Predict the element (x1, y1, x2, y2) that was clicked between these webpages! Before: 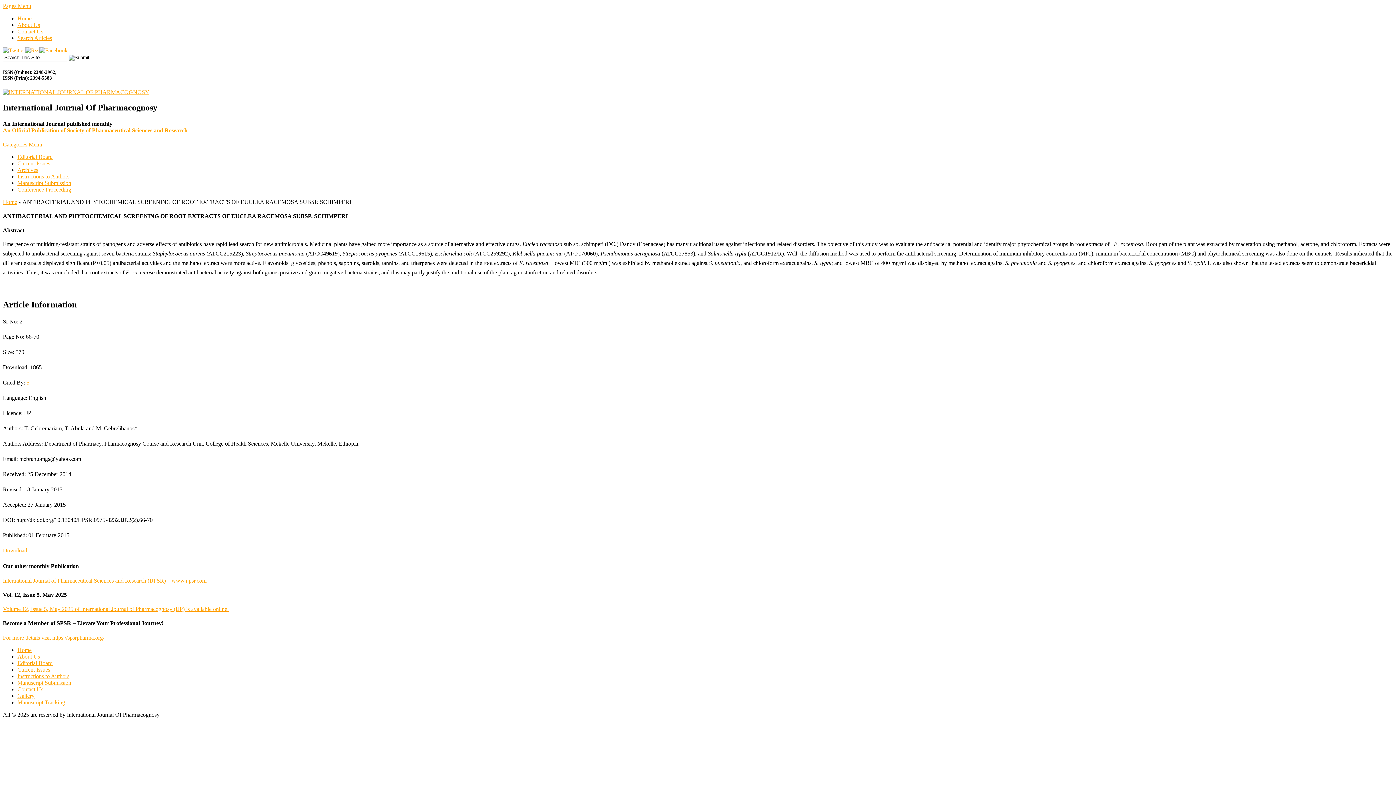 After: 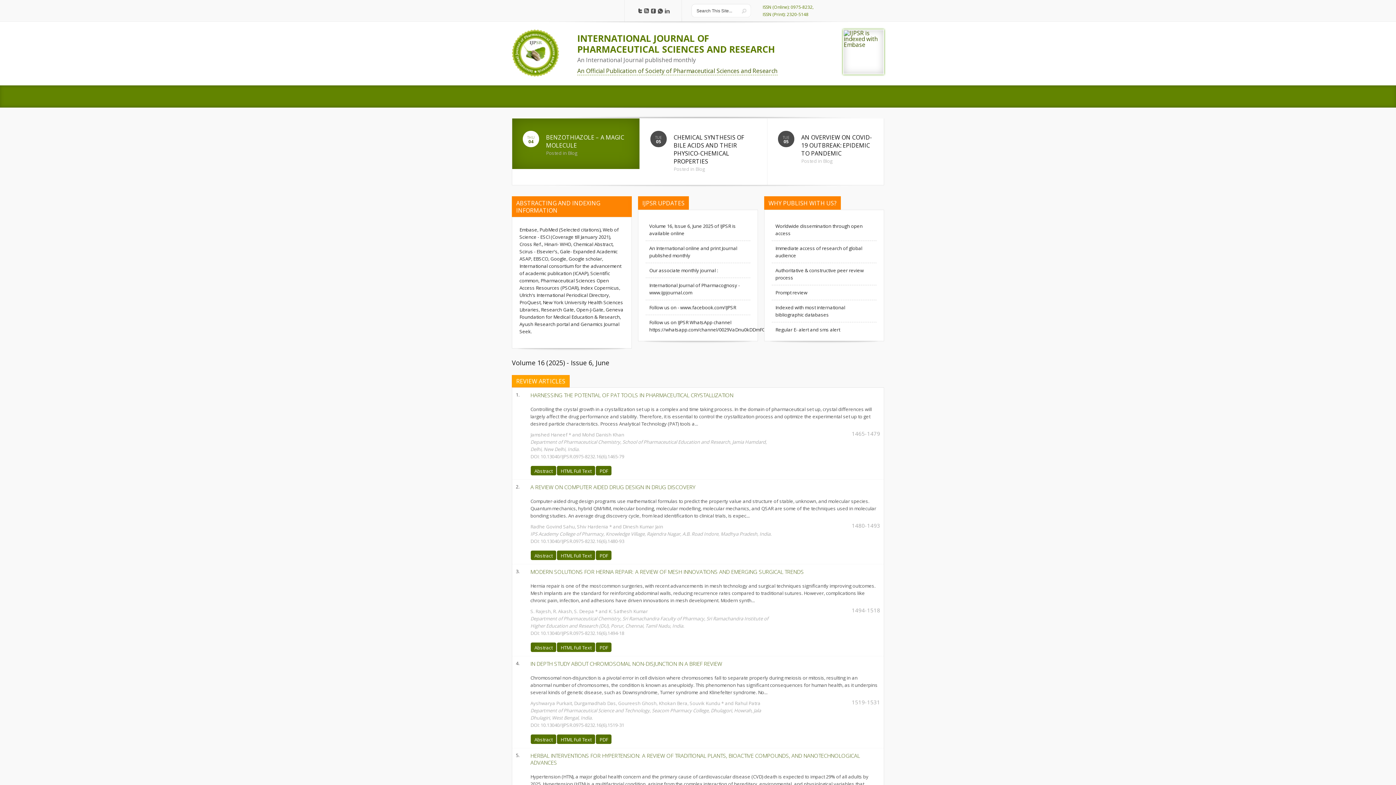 Action: bbox: (2, 577, 165, 583) label: International Journal of Pharmaceutical Sciences and Research (IJPSR)